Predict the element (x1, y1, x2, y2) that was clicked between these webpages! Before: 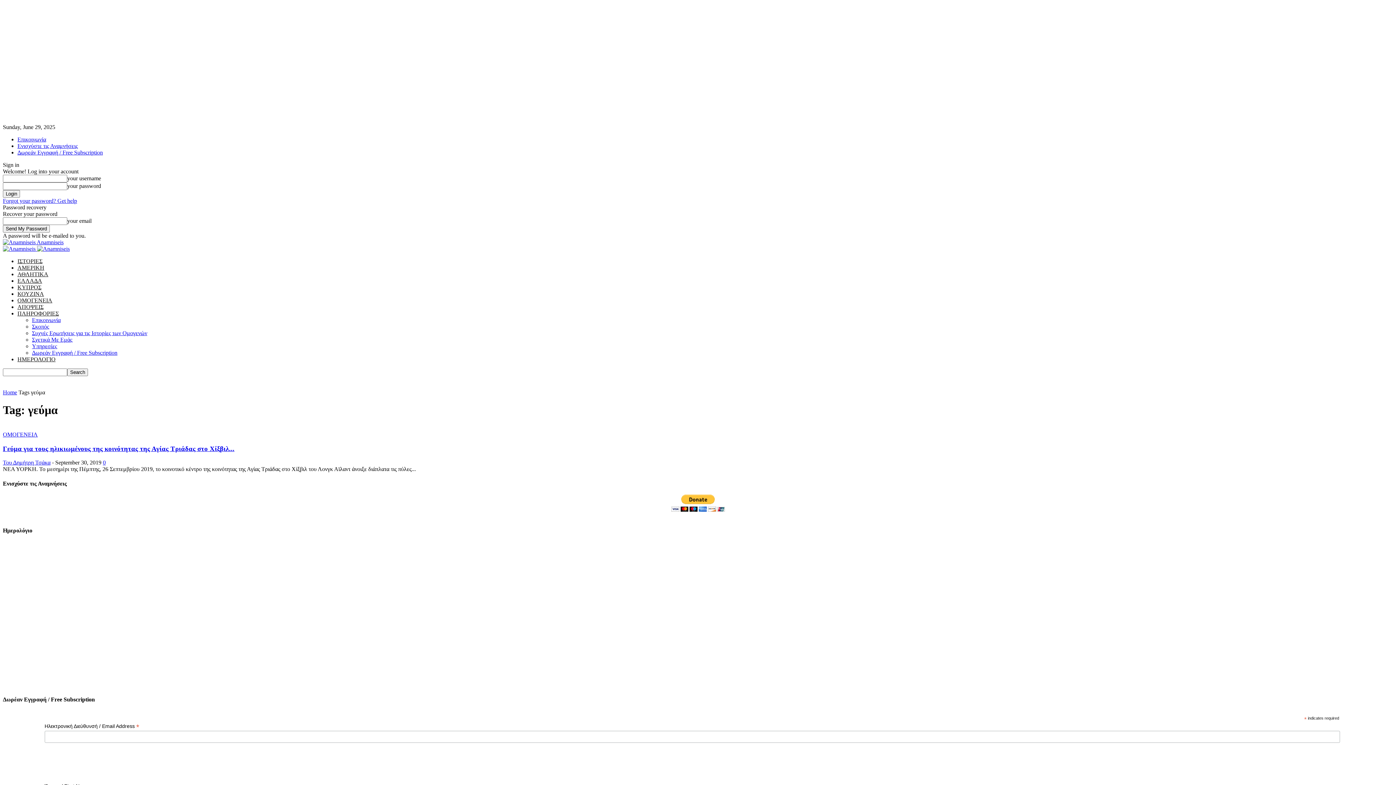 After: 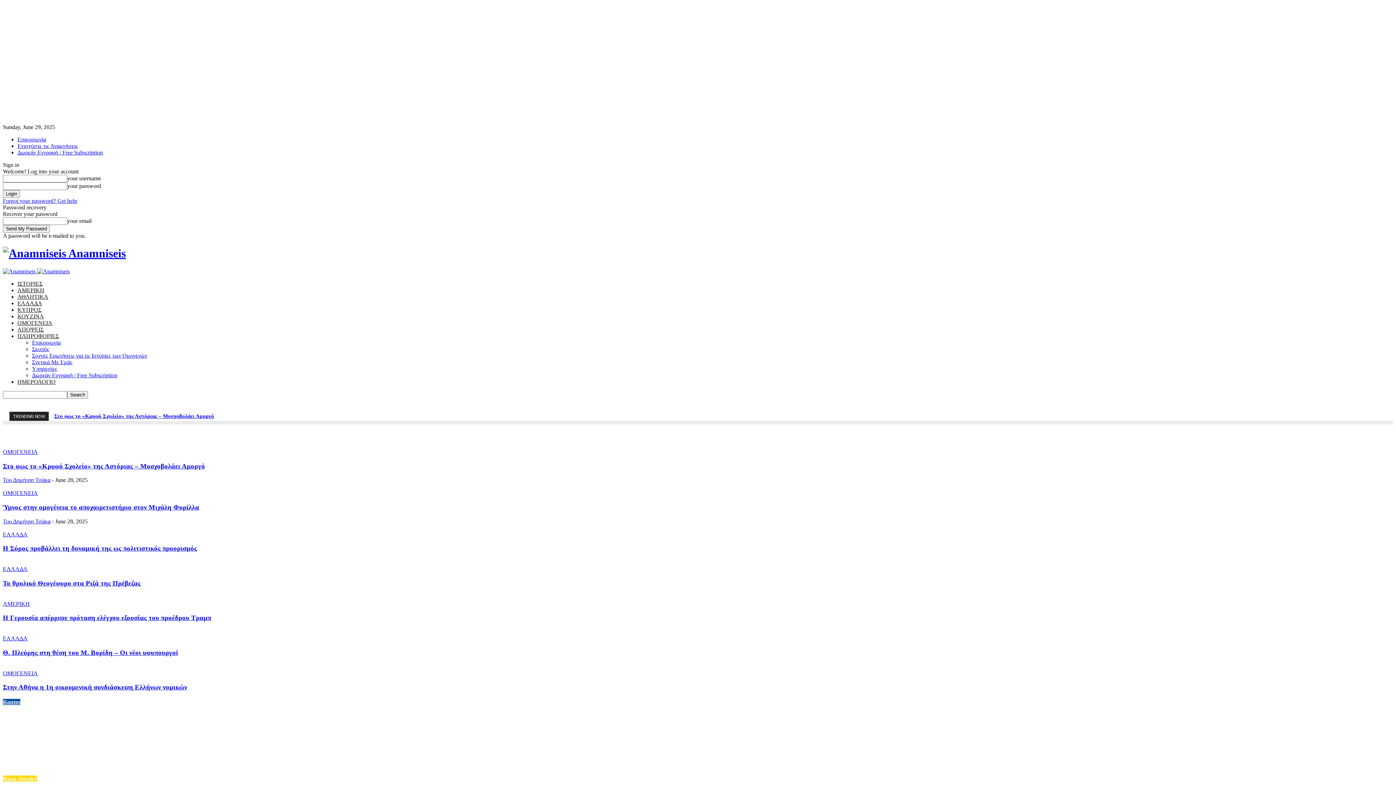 Action: bbox: (2, 239, 63, 245) label:  Anamniseis